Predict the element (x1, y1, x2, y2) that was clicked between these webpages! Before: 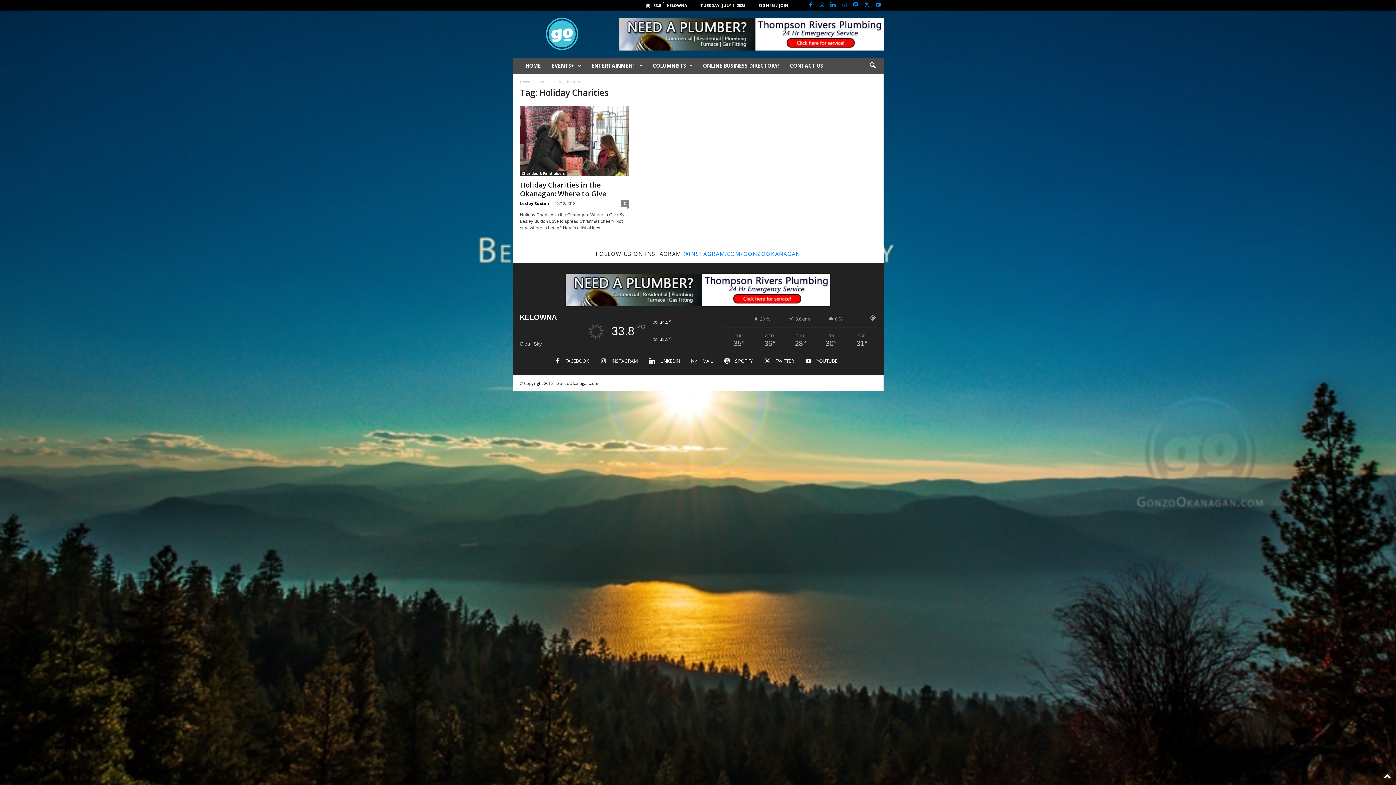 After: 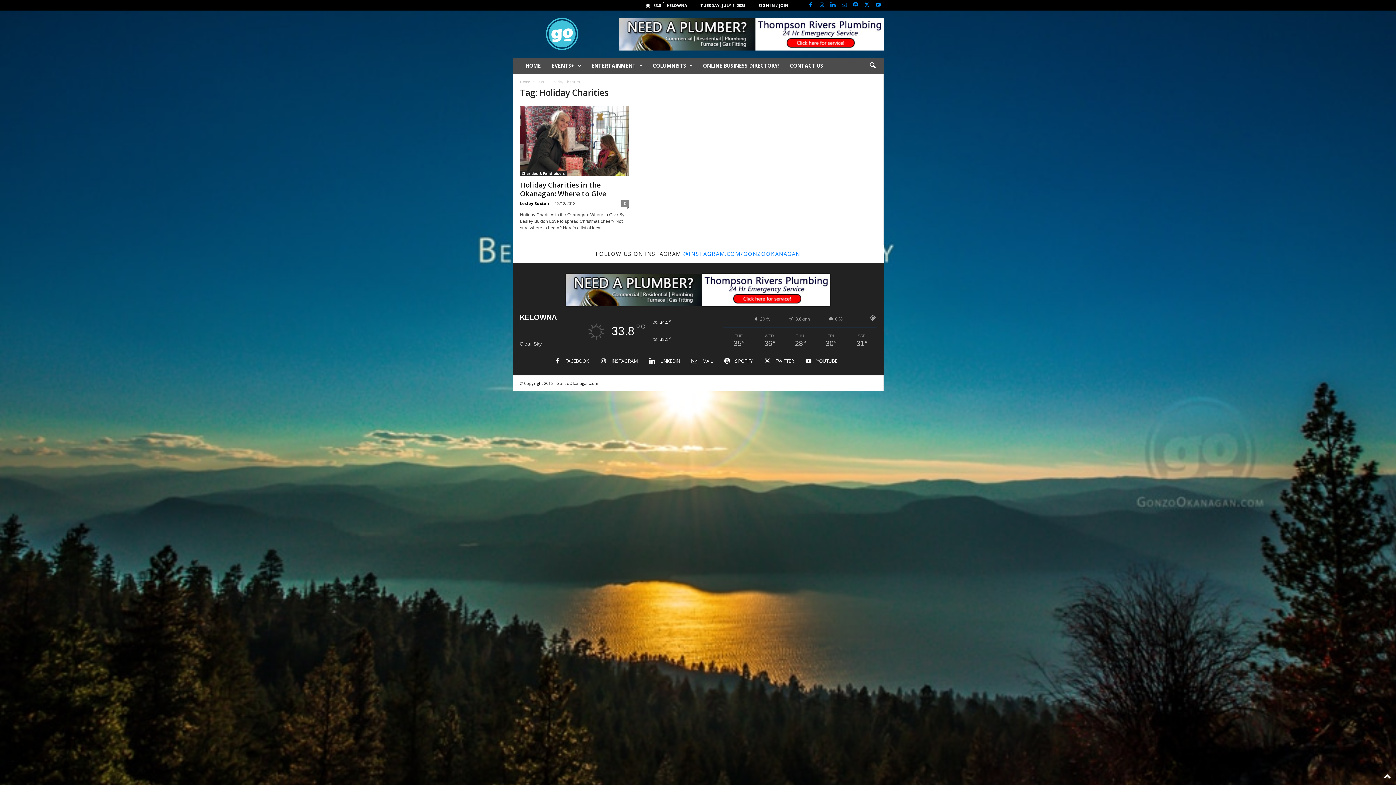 Action: bbox: (683, 250, 800, 257) label: @INSTAGRAM.COM/GONZOOKANAGAN